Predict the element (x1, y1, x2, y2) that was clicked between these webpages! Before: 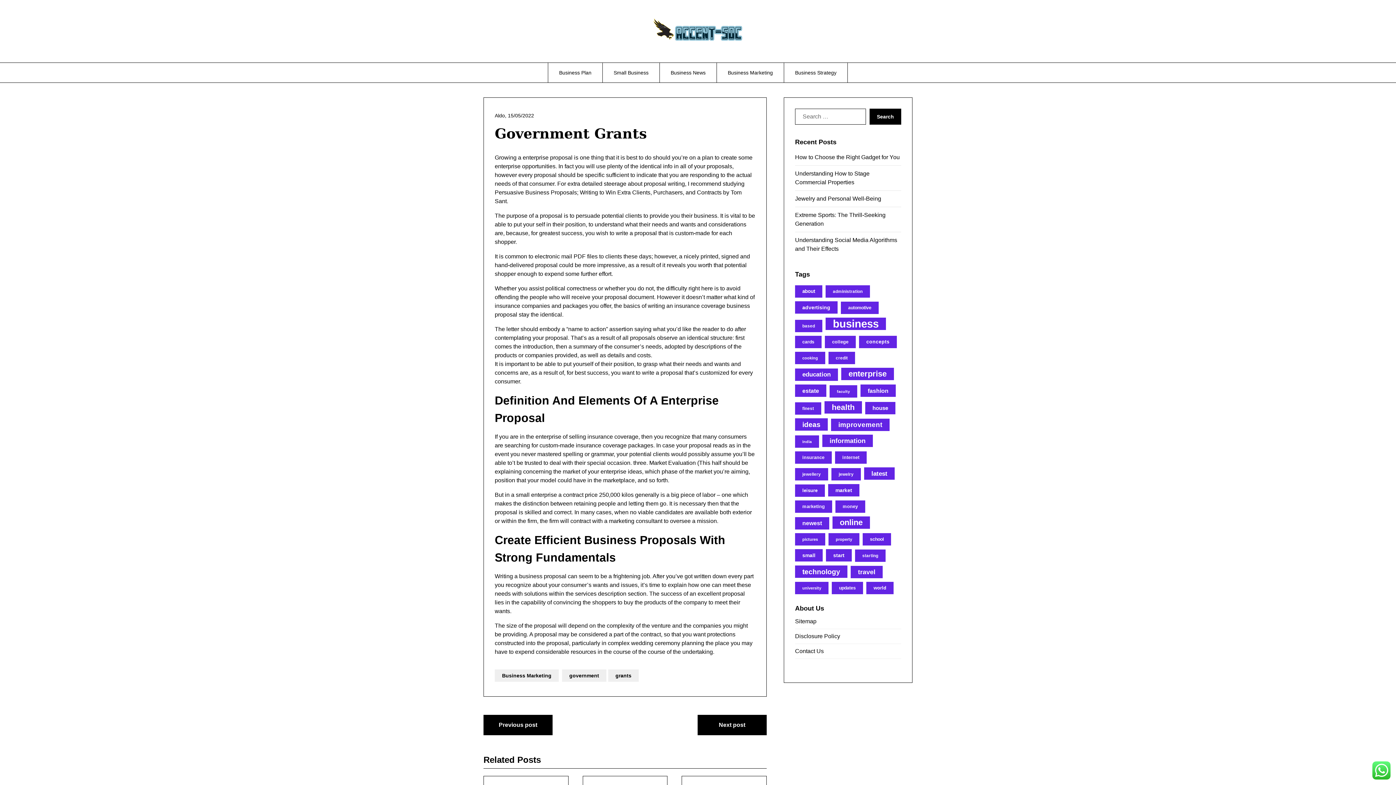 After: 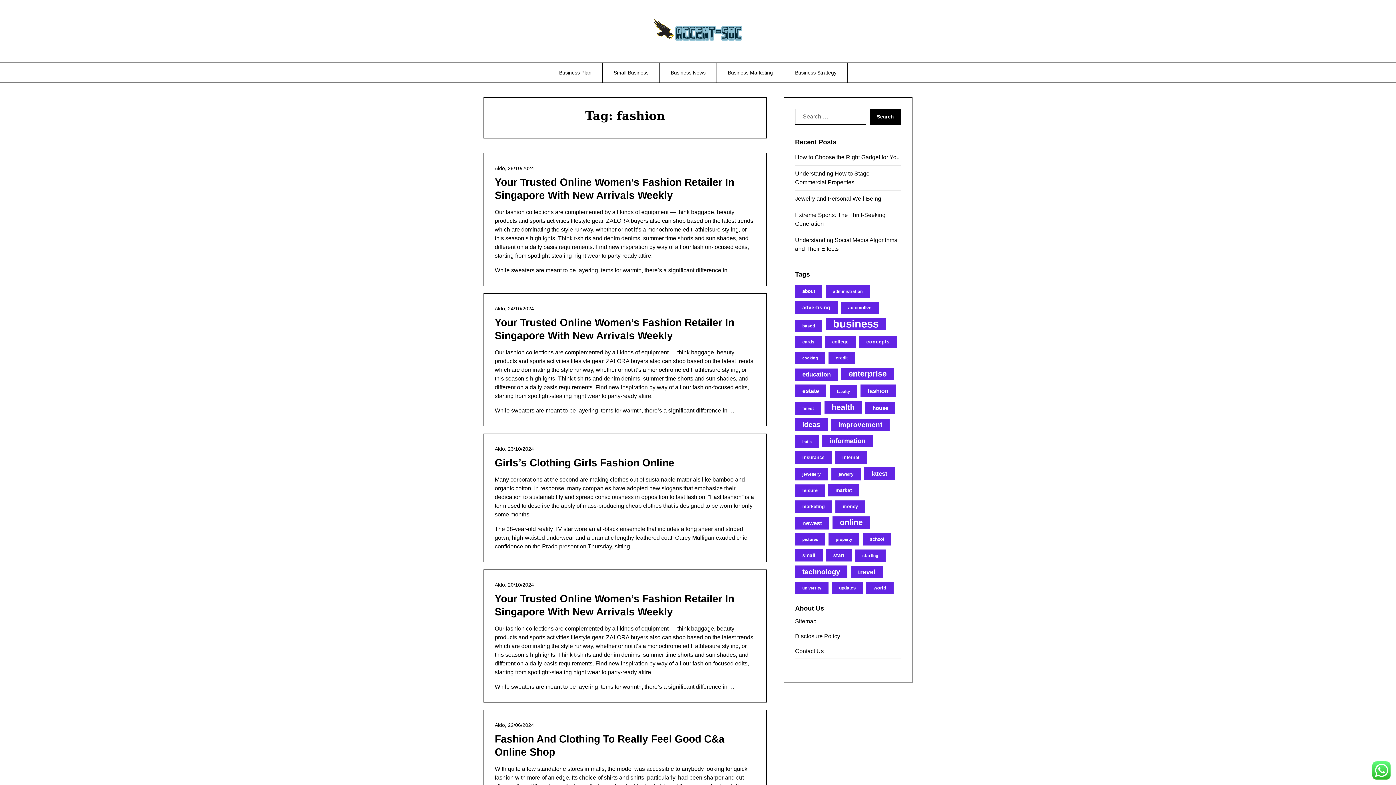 Action: bbox: (860, 384, 895, 397) label: fashion (29 items)